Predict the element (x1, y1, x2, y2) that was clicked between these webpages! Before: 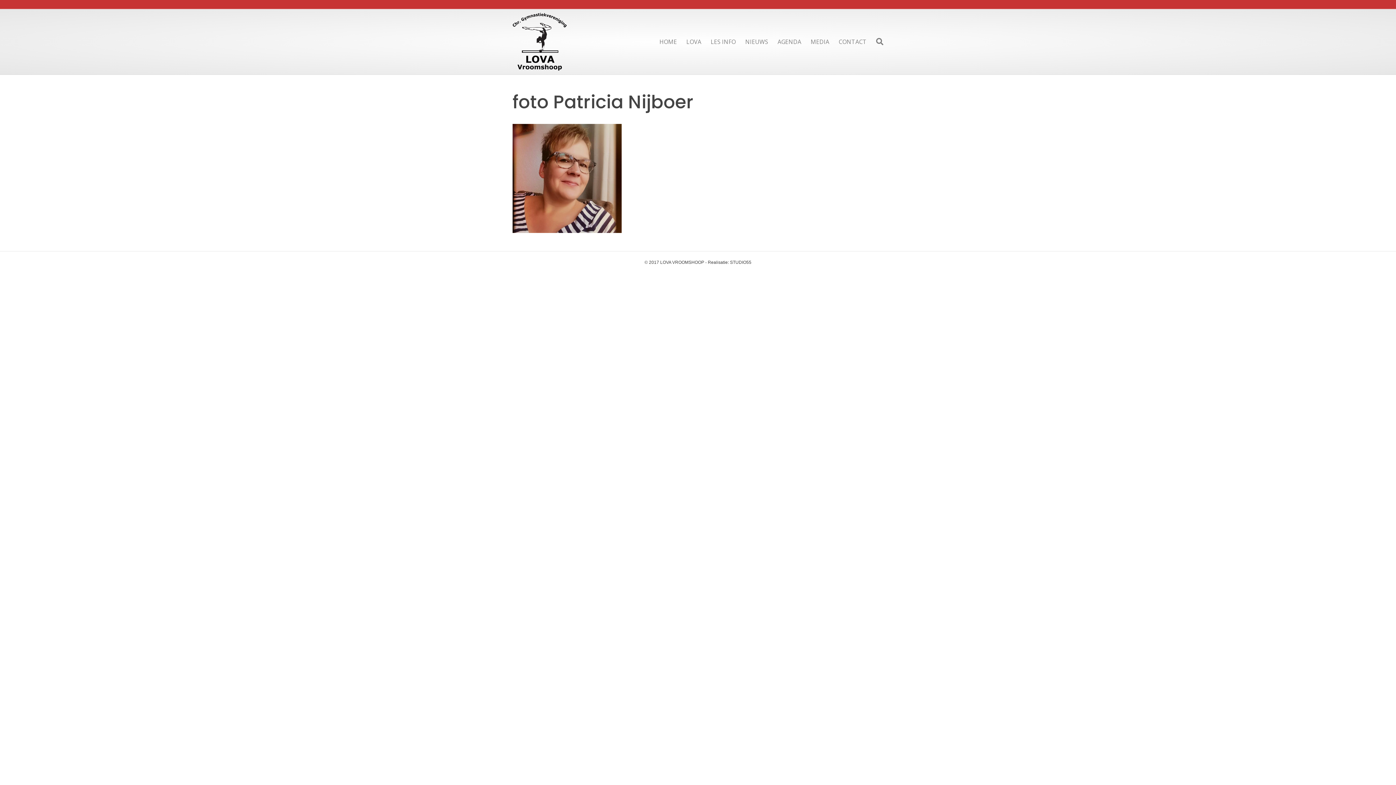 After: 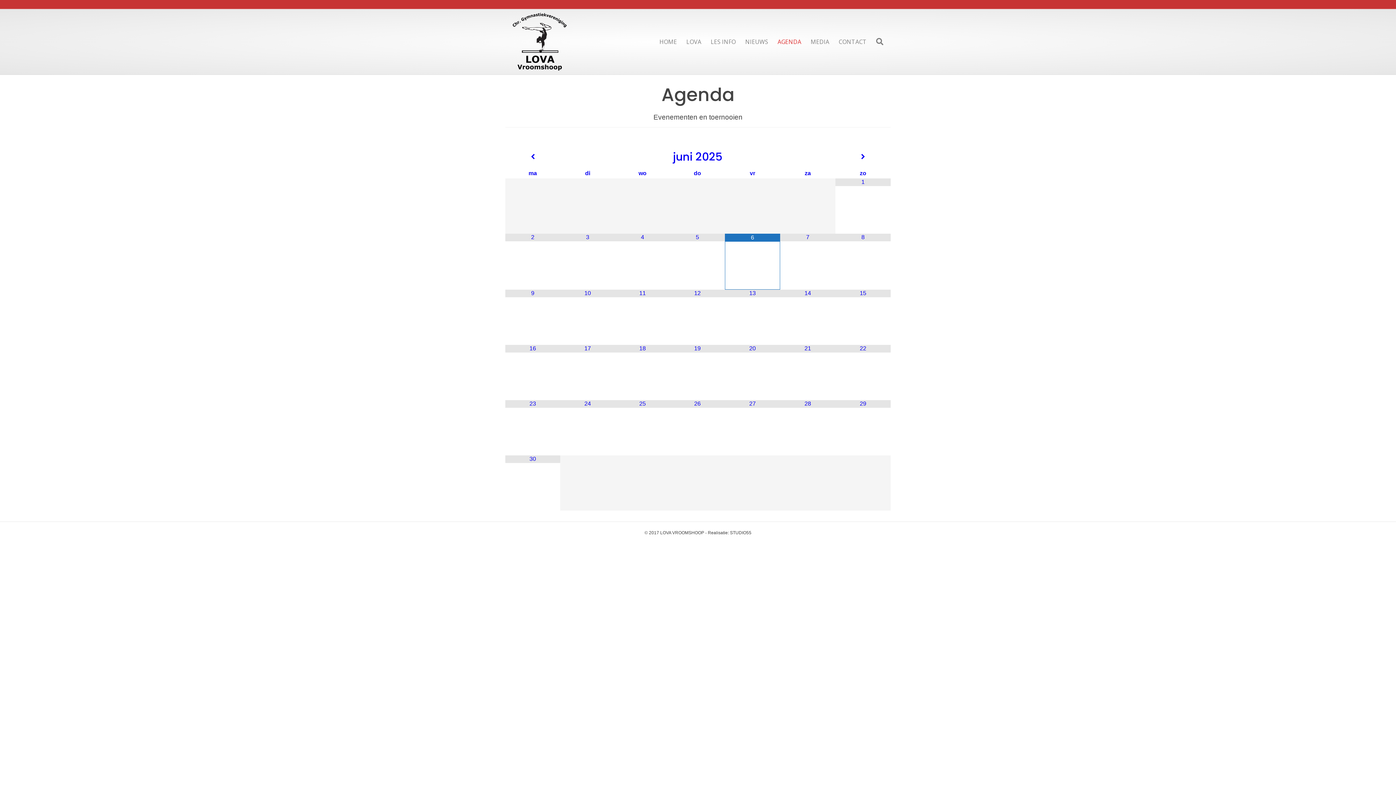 Action: label: AGENDA bbox: (773, 32, 806, 51)